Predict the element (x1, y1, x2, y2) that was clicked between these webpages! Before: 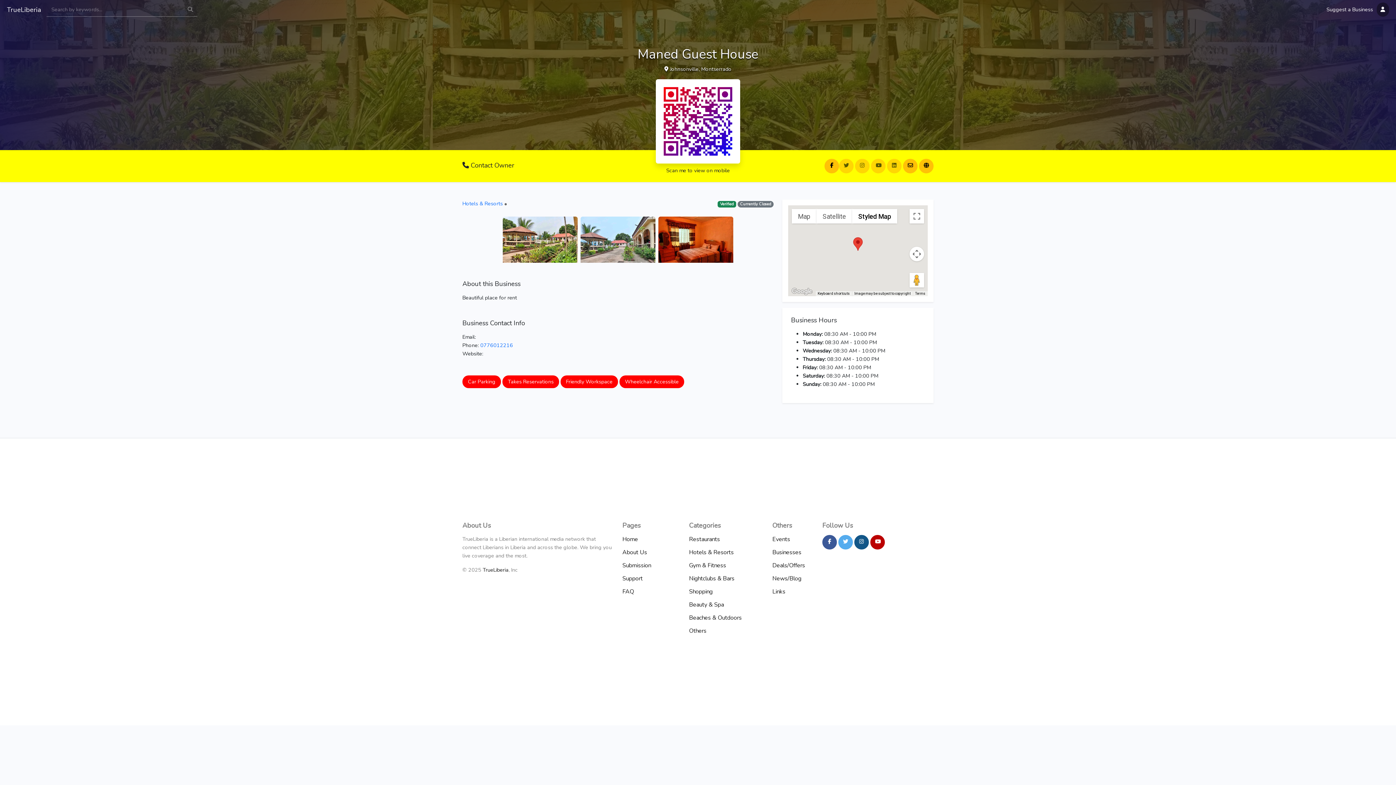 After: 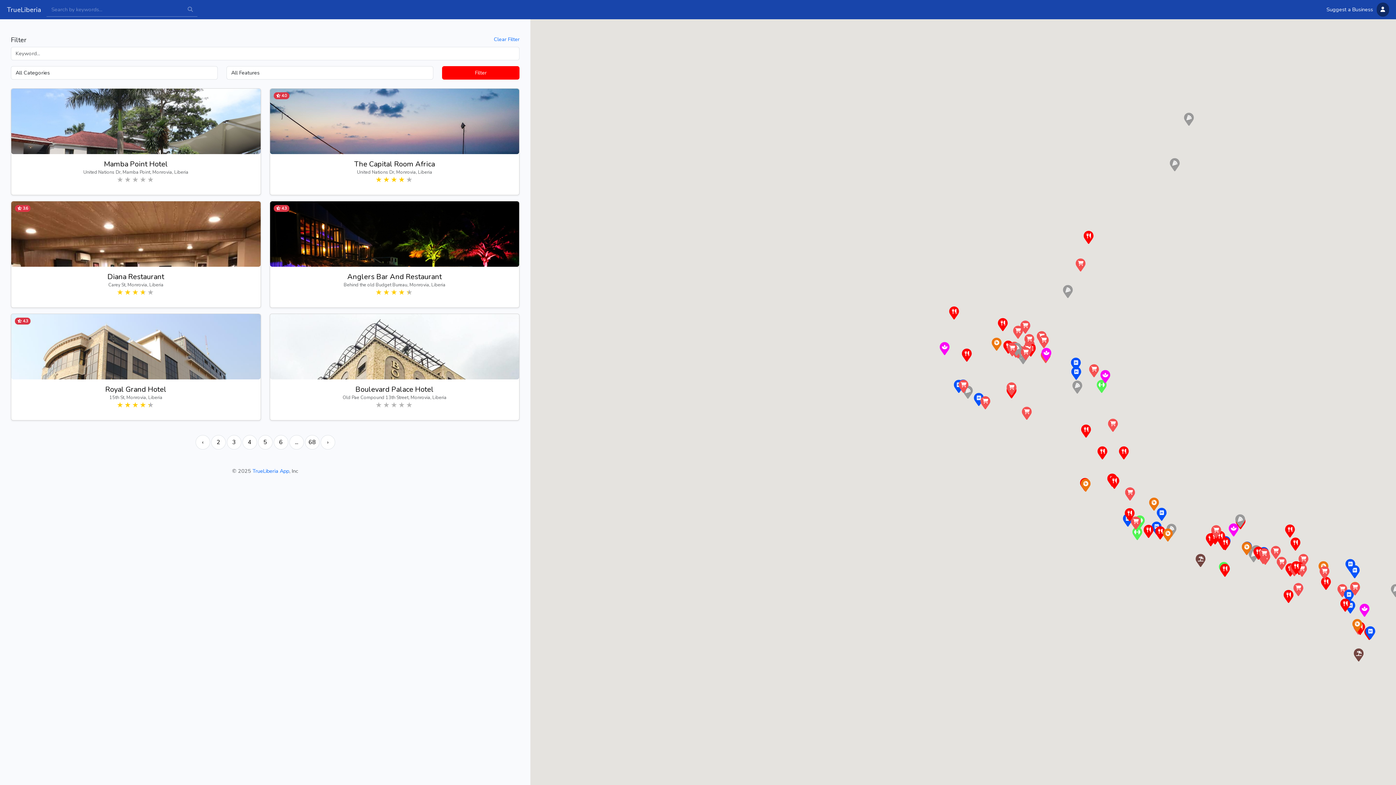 Action: bbox: (182, 2, 197, 16)